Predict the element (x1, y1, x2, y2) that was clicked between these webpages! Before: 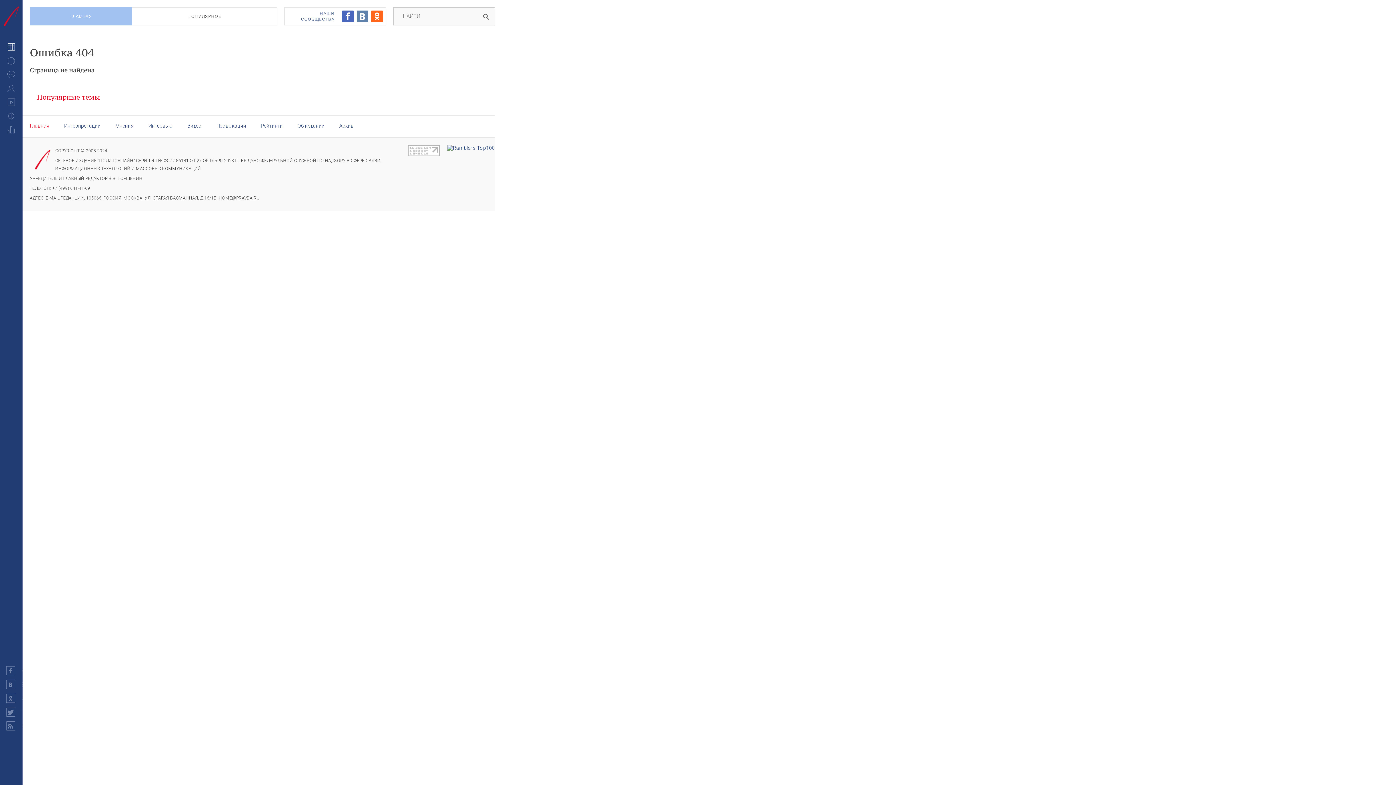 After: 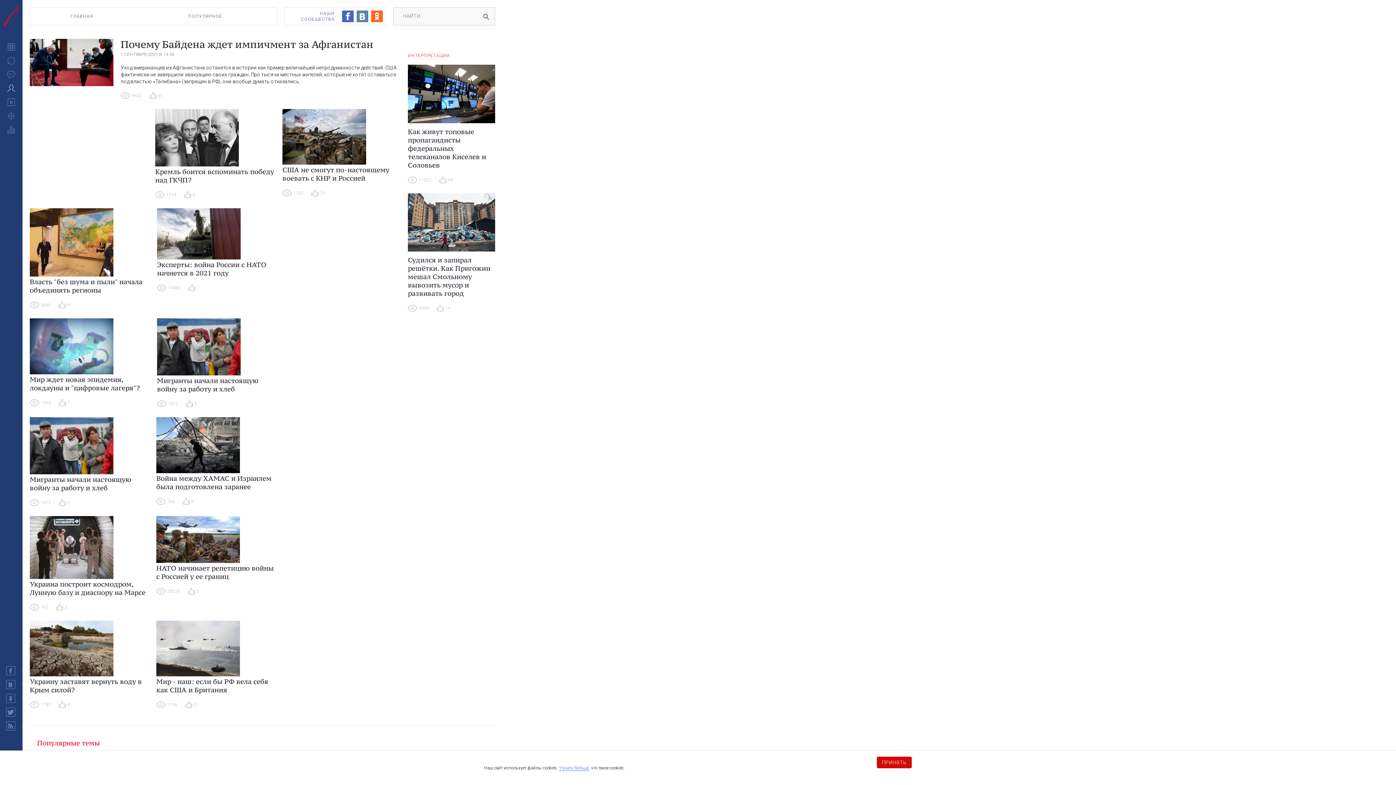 Action: bbox: (148, 122, 172, 128) label: Интервью